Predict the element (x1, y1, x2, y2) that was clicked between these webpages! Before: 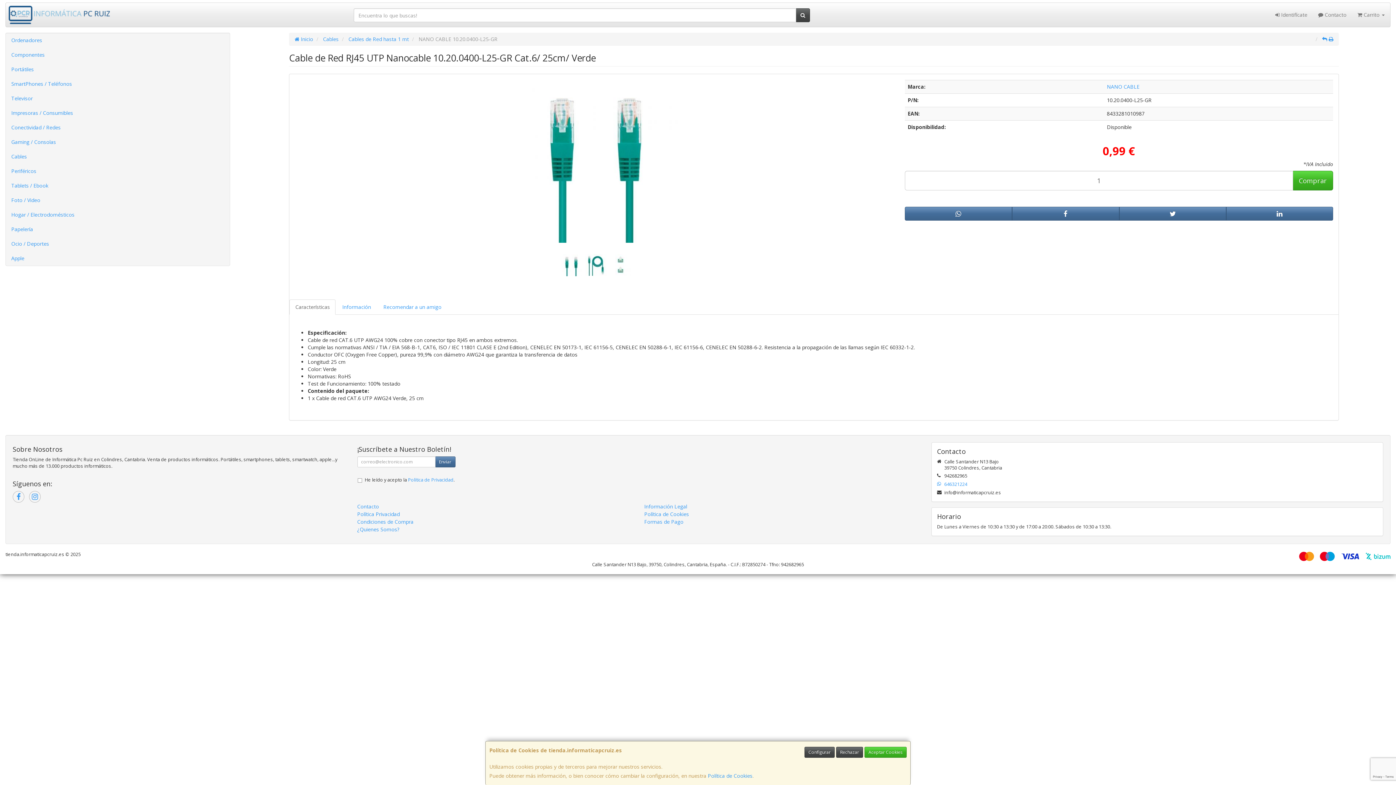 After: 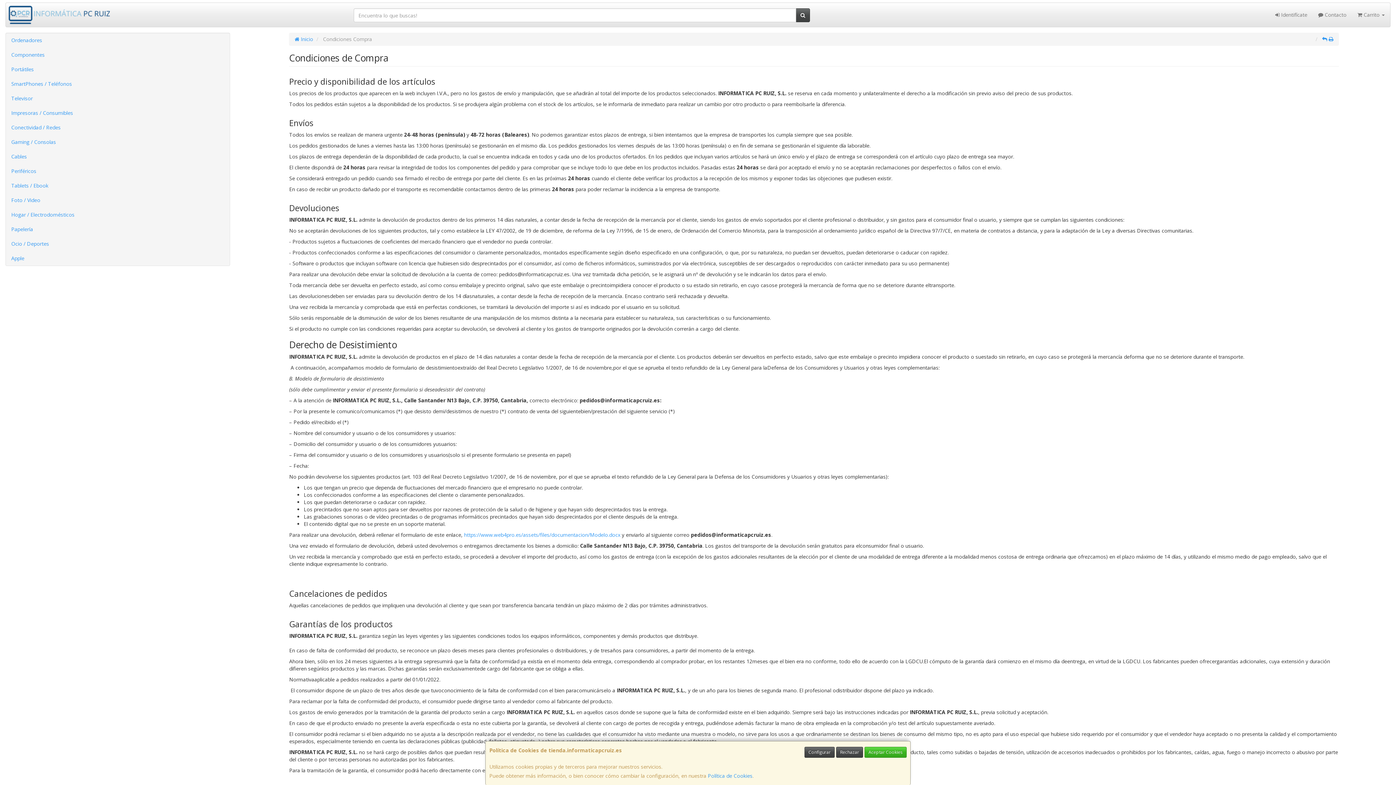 Action: label: Condiciones de Compra bbox: (357, 518, 413, 525)